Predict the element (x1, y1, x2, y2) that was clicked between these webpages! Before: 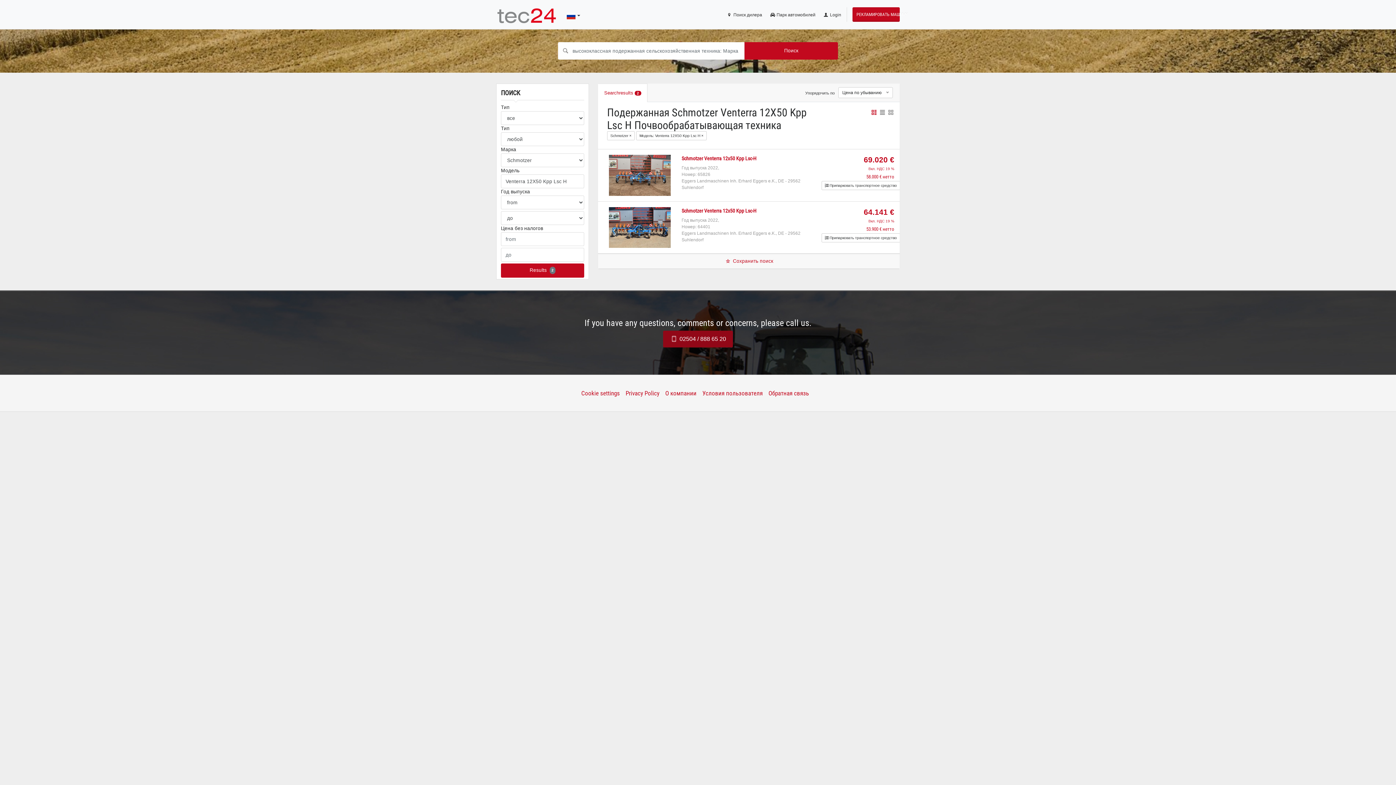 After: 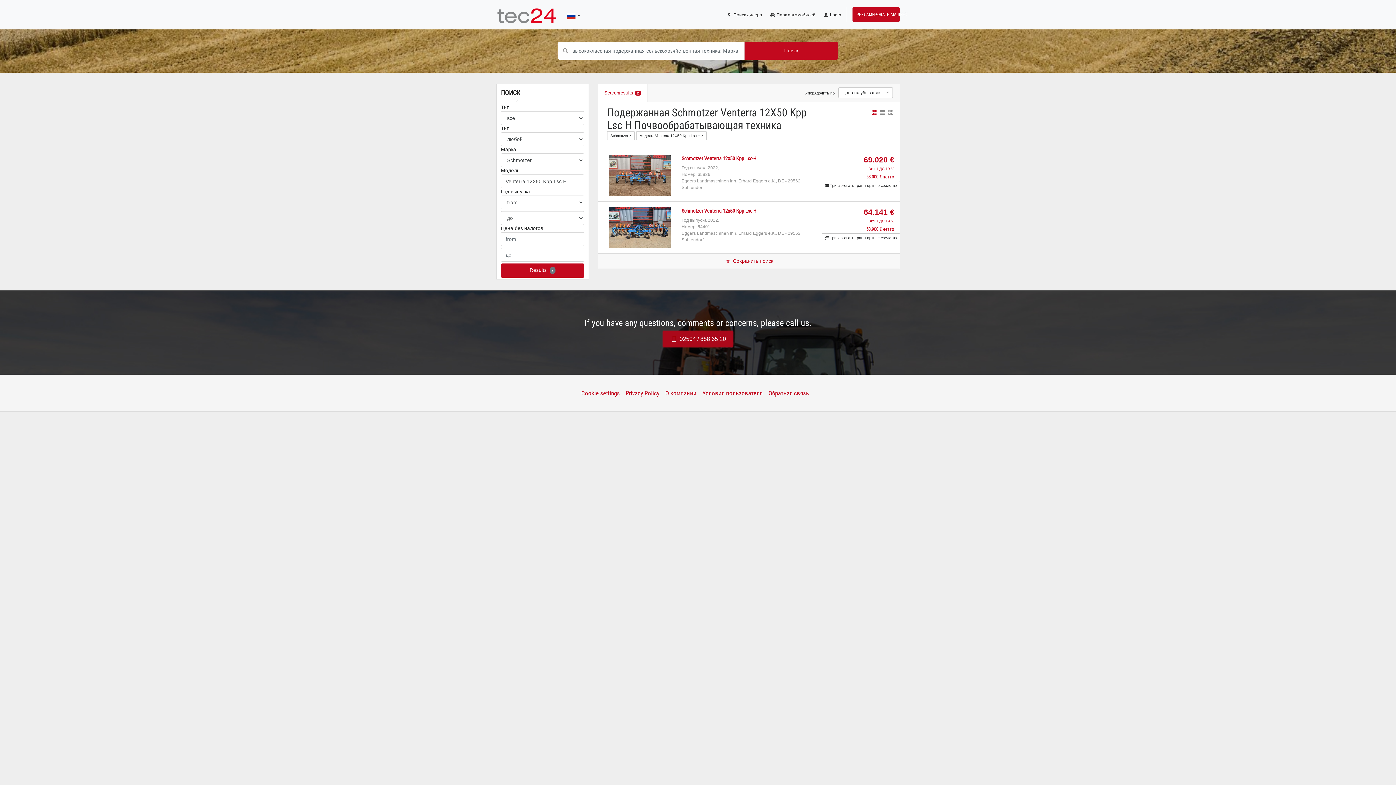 Action: bbox: (663, 330, 733, 347) label:  02504 / 888 65 20